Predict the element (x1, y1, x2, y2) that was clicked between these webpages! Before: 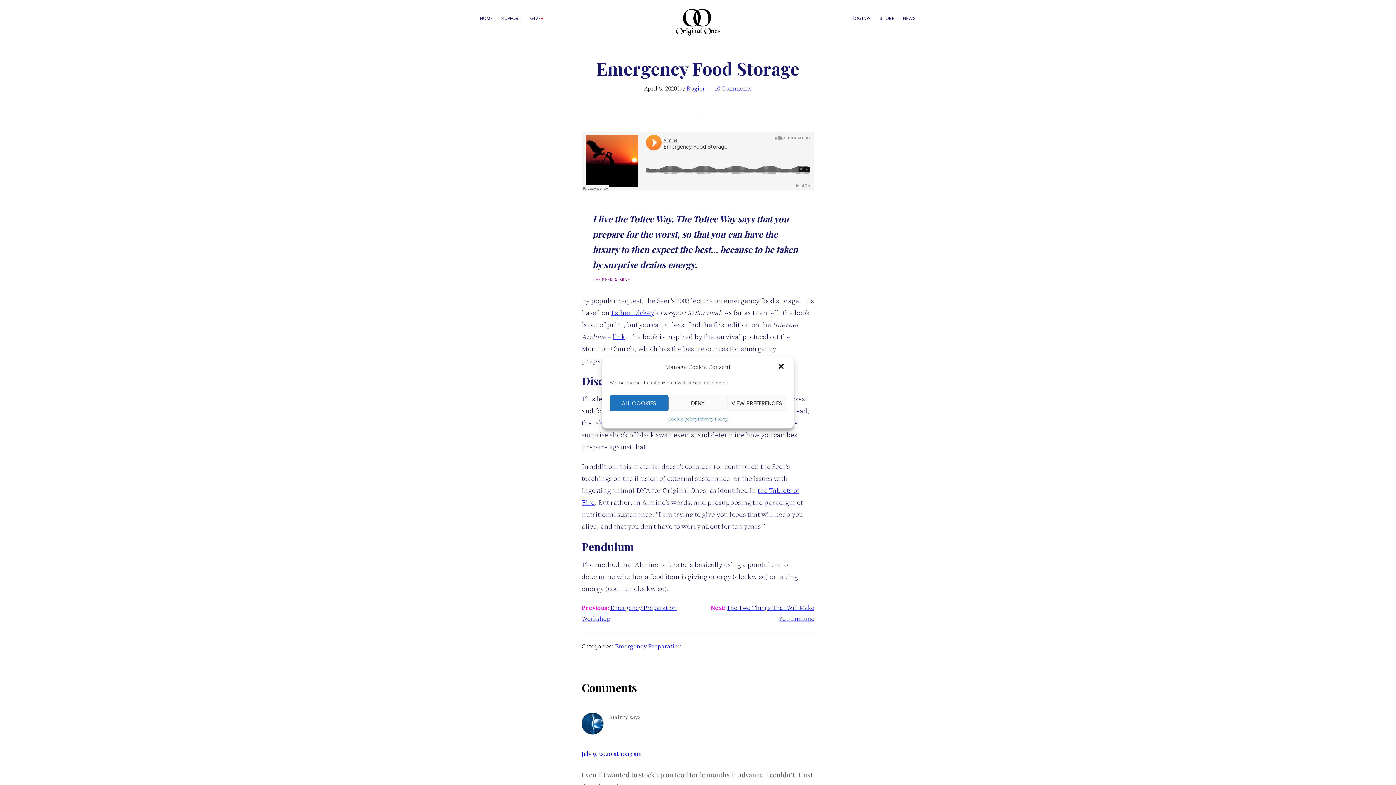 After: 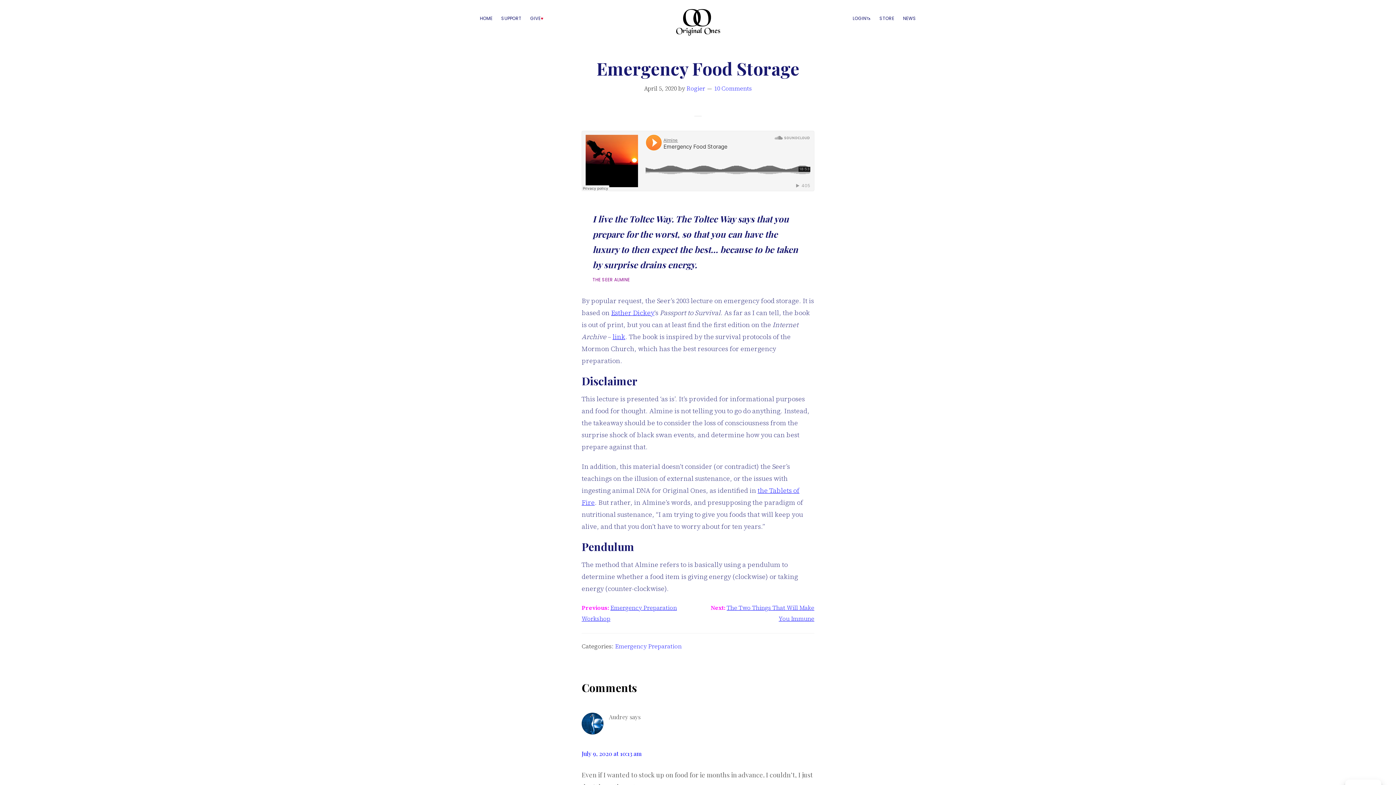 Action: label: ALL COOKIES bbox: (609, 395, 668, 411)